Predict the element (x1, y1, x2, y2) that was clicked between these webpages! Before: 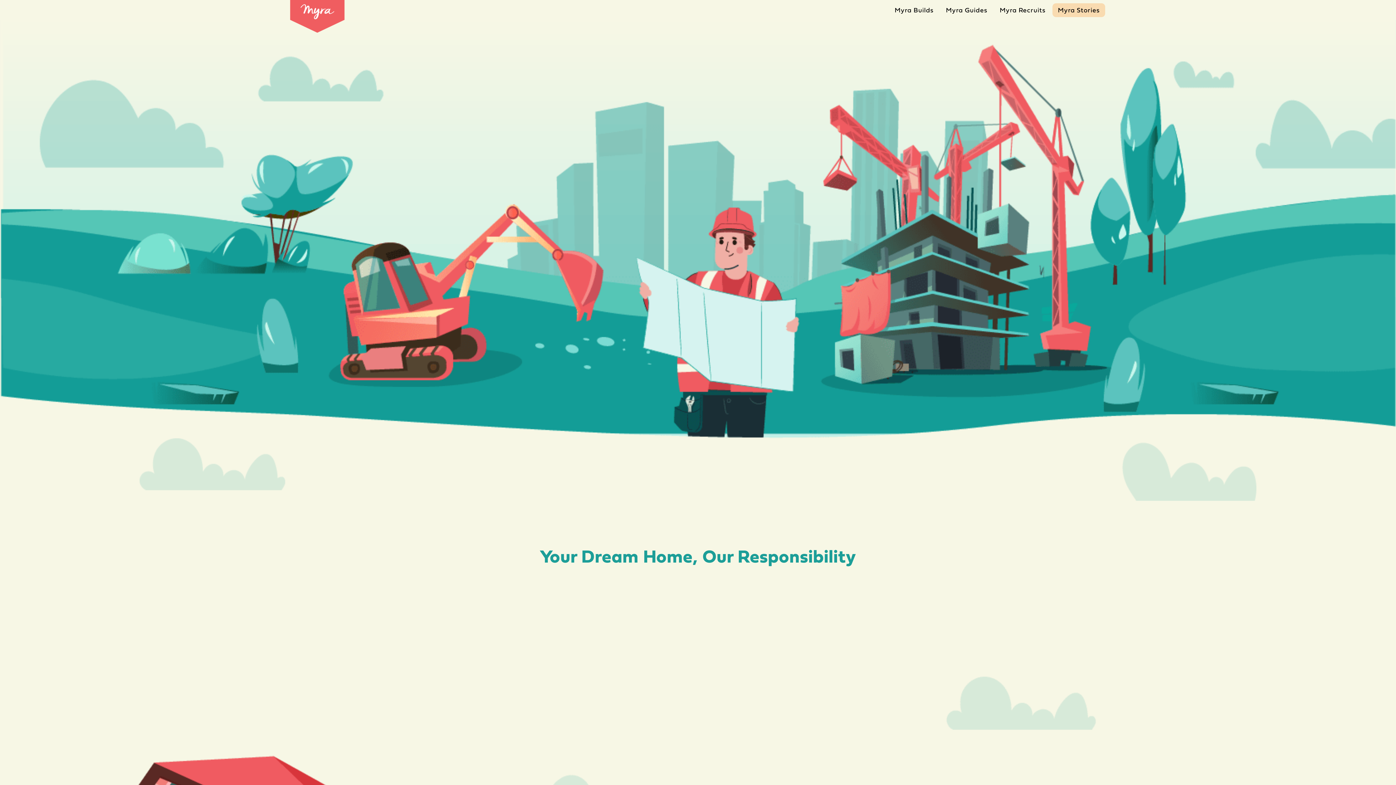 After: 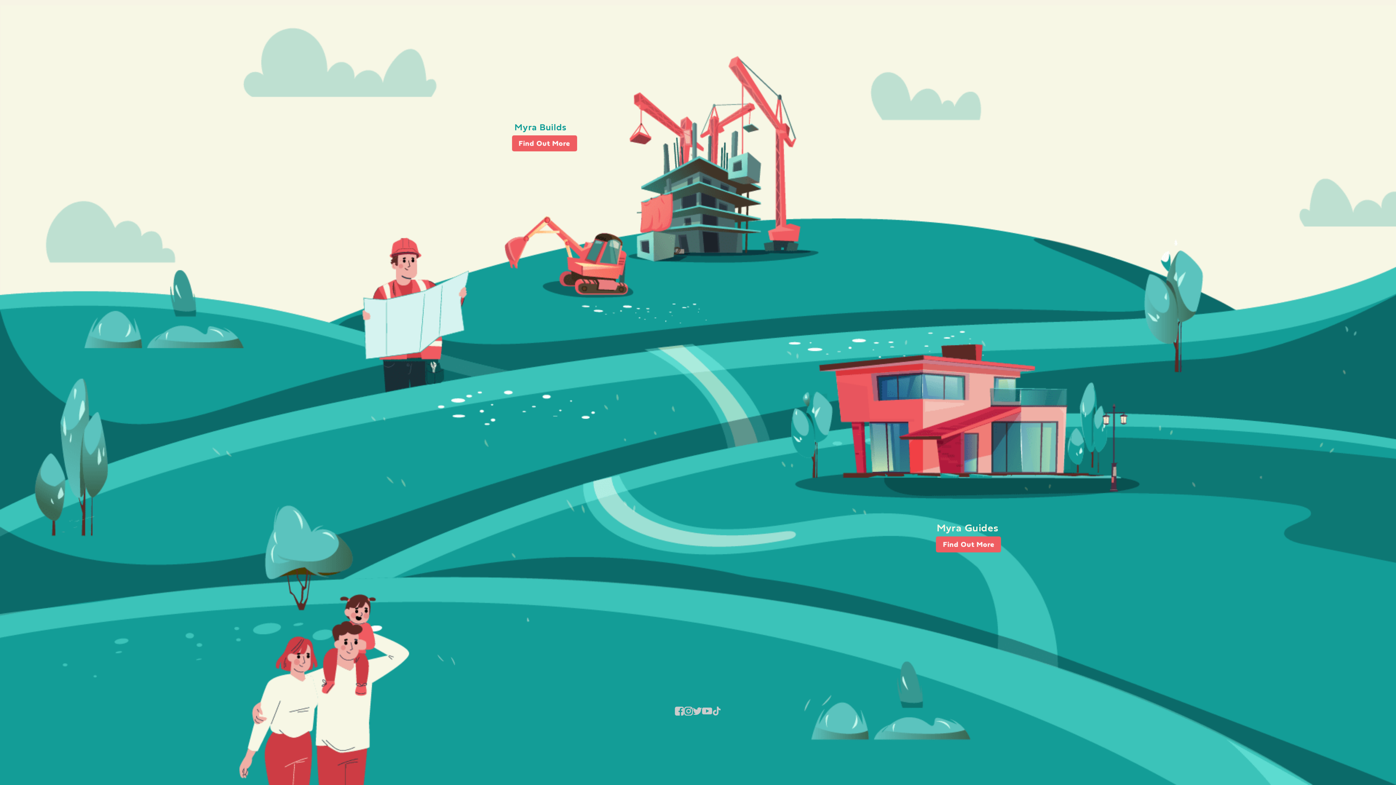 Action: bbox: (290, -16, 344, 36)